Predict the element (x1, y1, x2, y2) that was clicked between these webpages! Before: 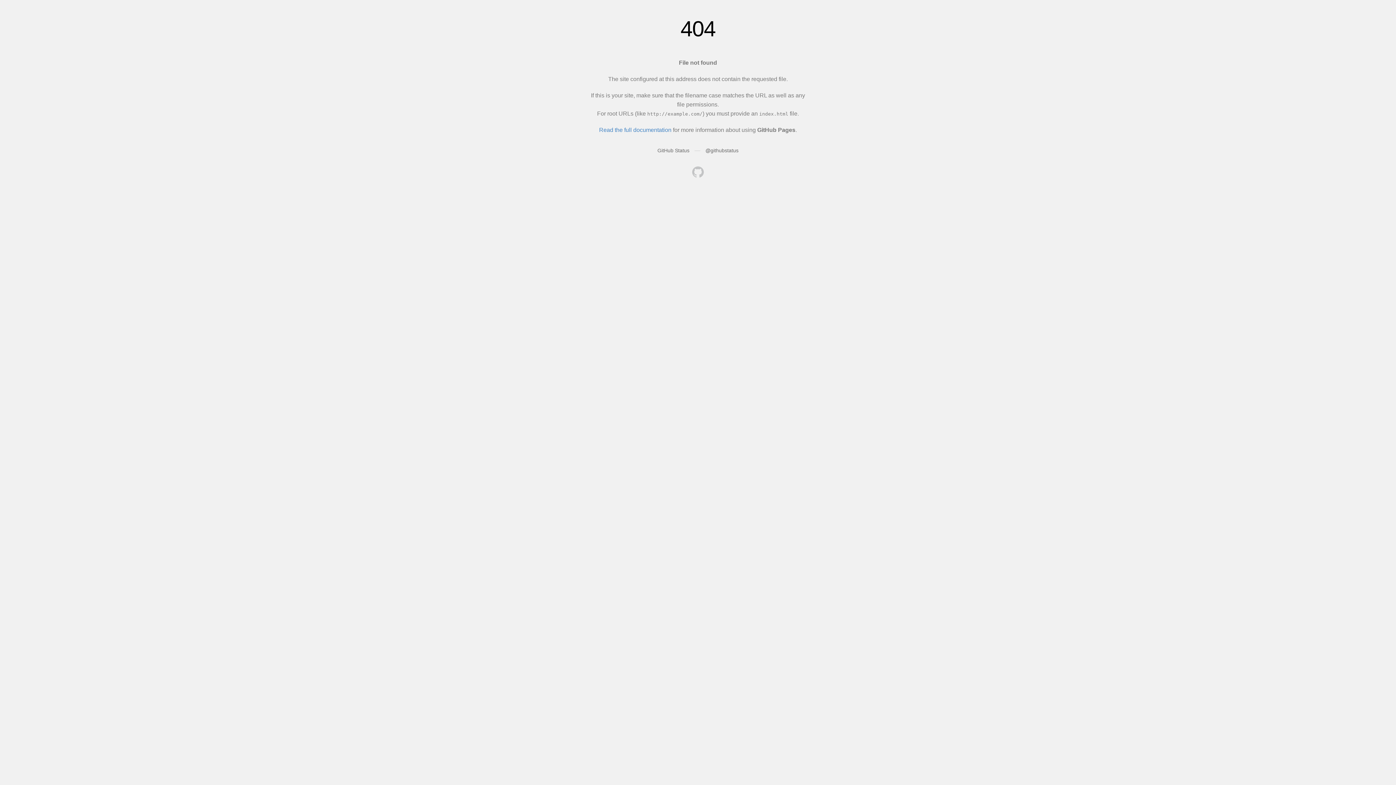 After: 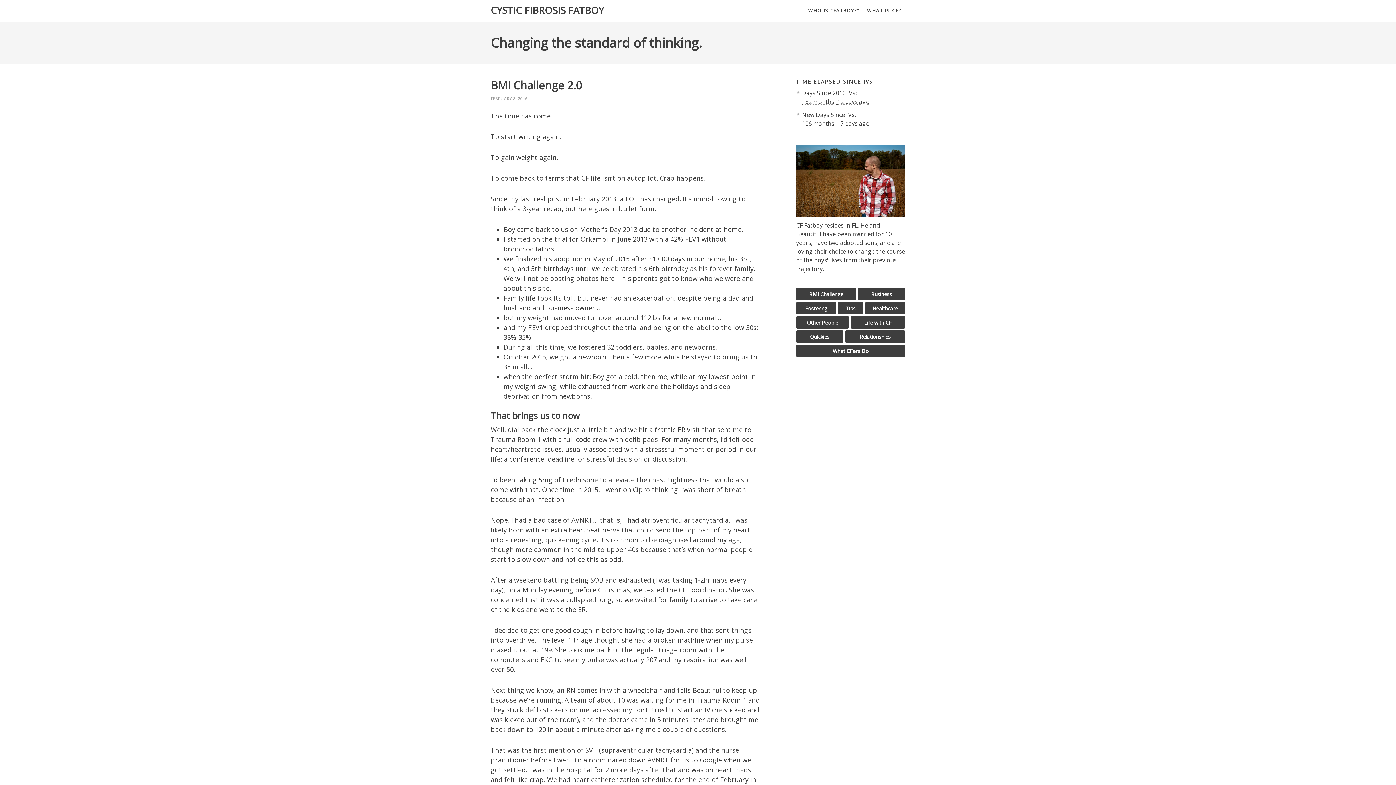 Action: bbox: (692, 166, 704, 179)